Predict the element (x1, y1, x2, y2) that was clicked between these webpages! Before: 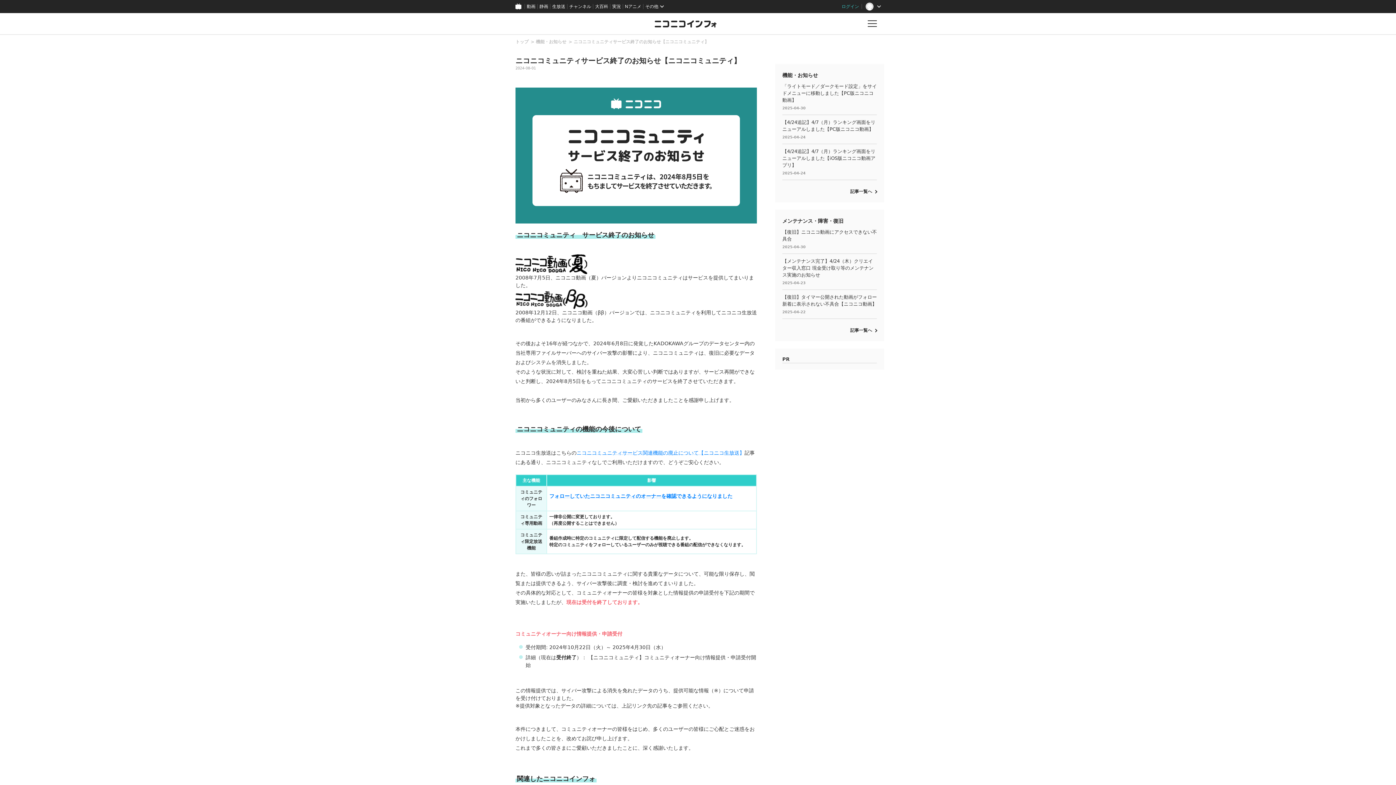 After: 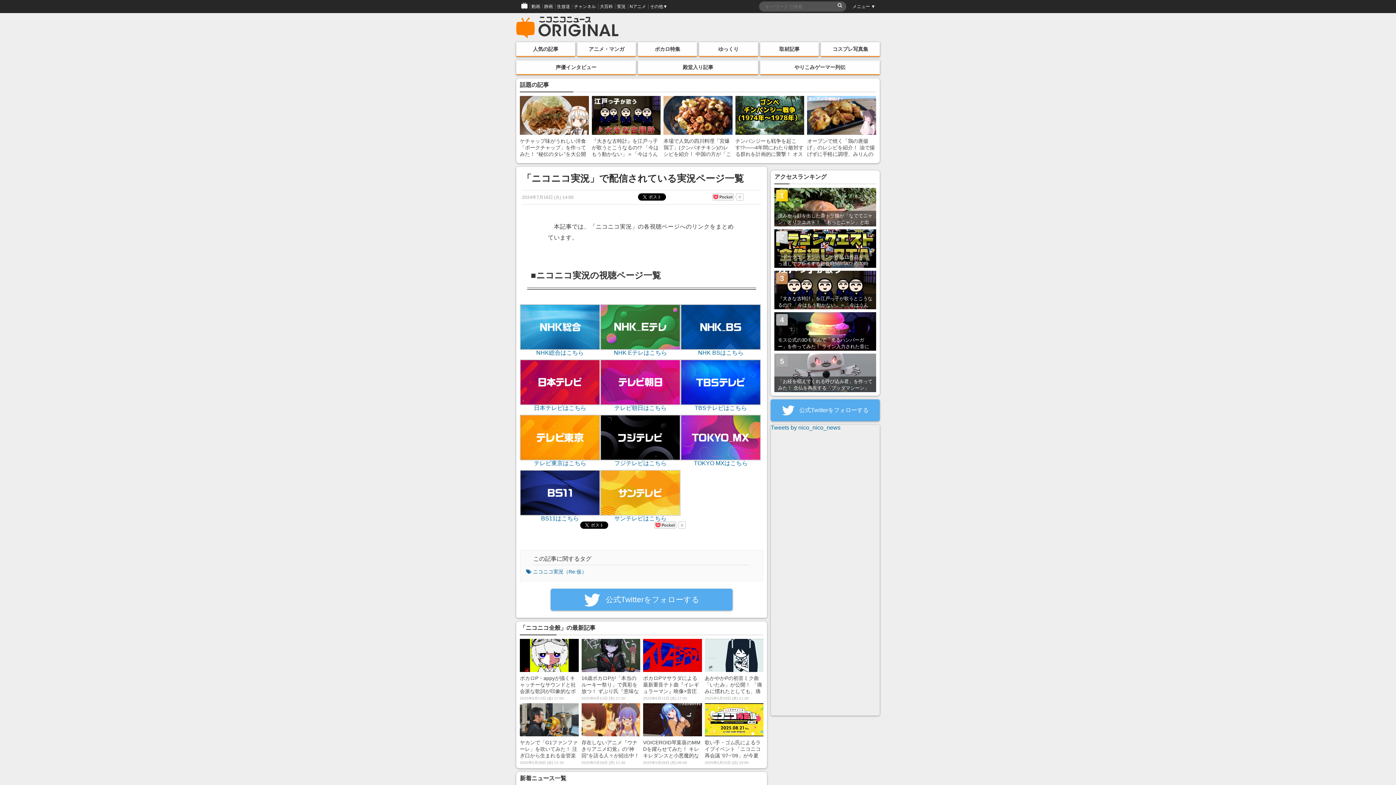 Action: label: 実況 bbox: (610, 0, 623, 13)